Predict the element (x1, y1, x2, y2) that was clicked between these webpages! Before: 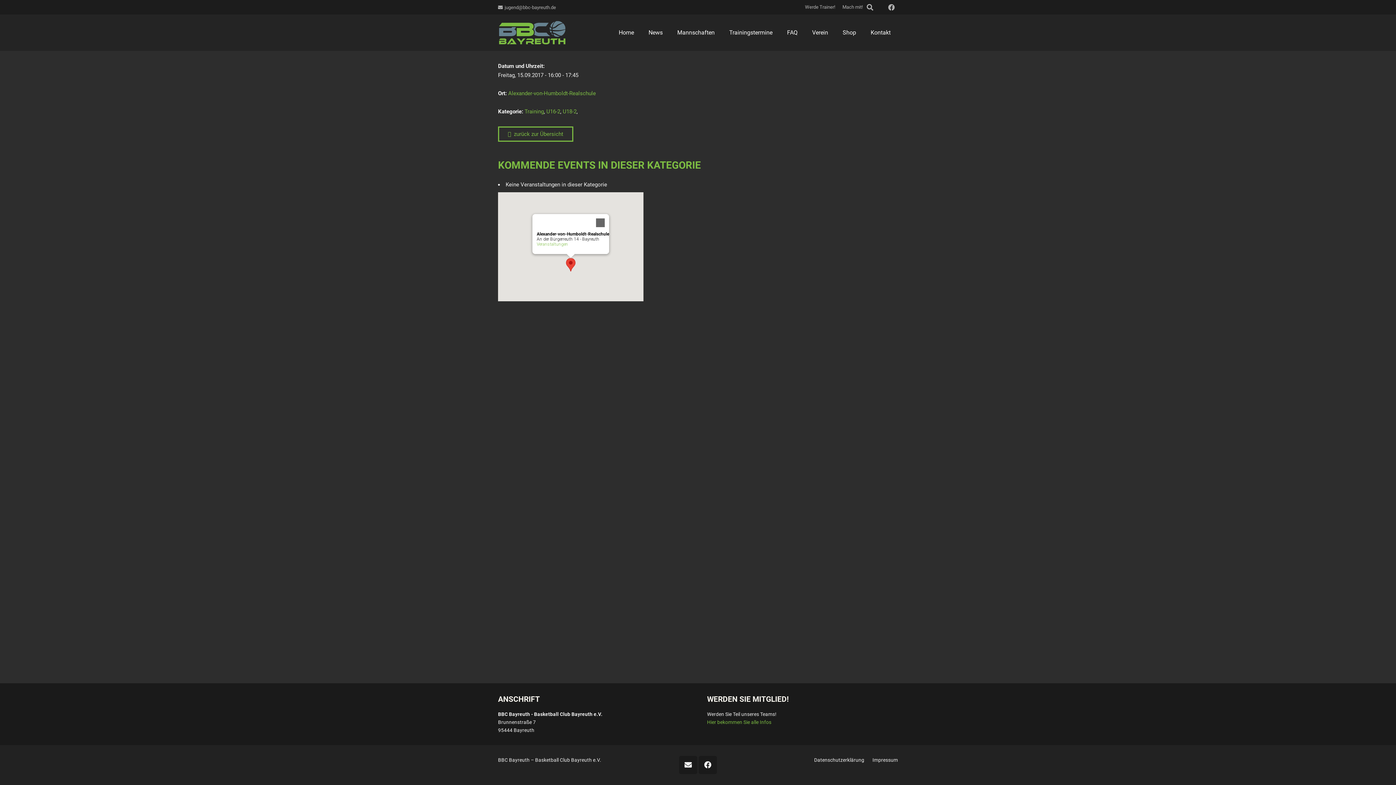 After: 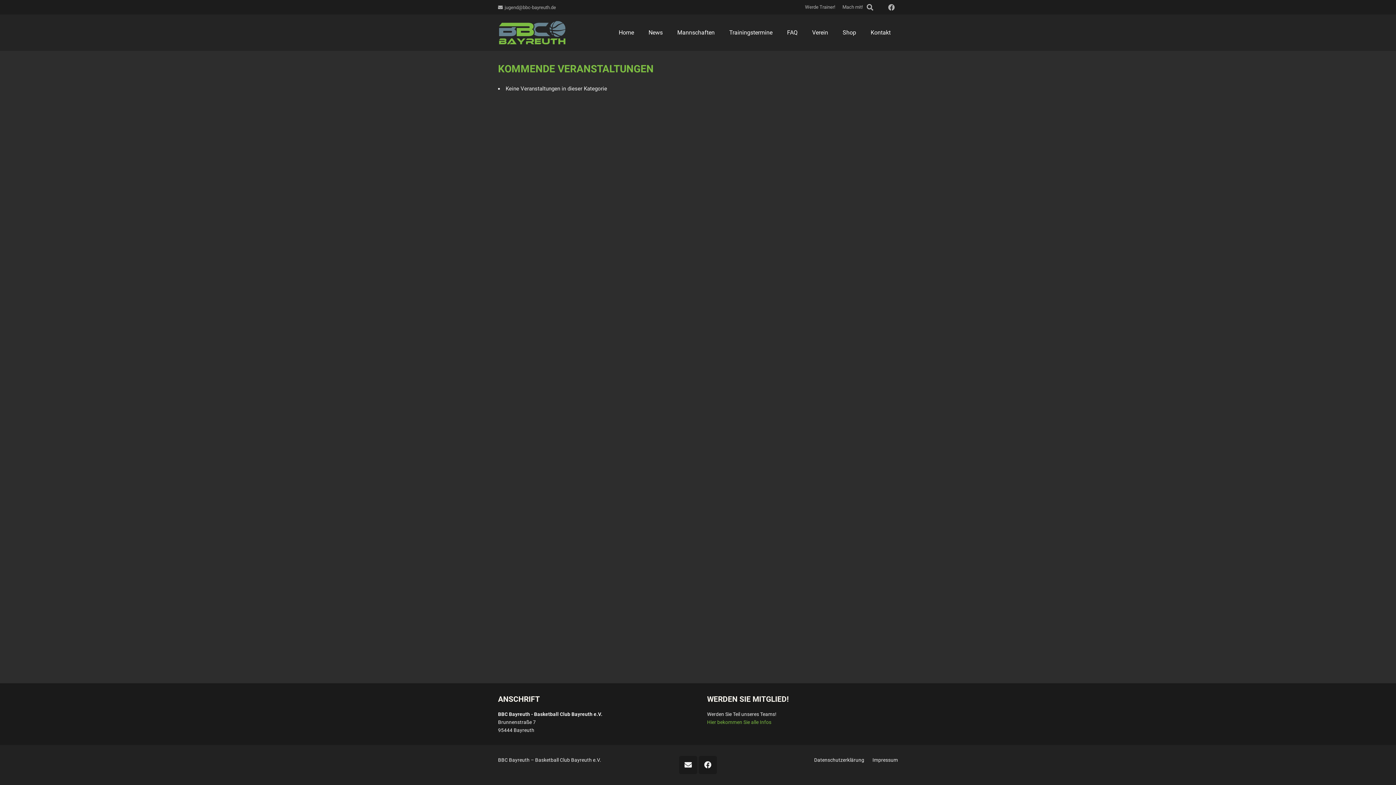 Action: label: U16-2 bbox: (546, 108, 560, 114)